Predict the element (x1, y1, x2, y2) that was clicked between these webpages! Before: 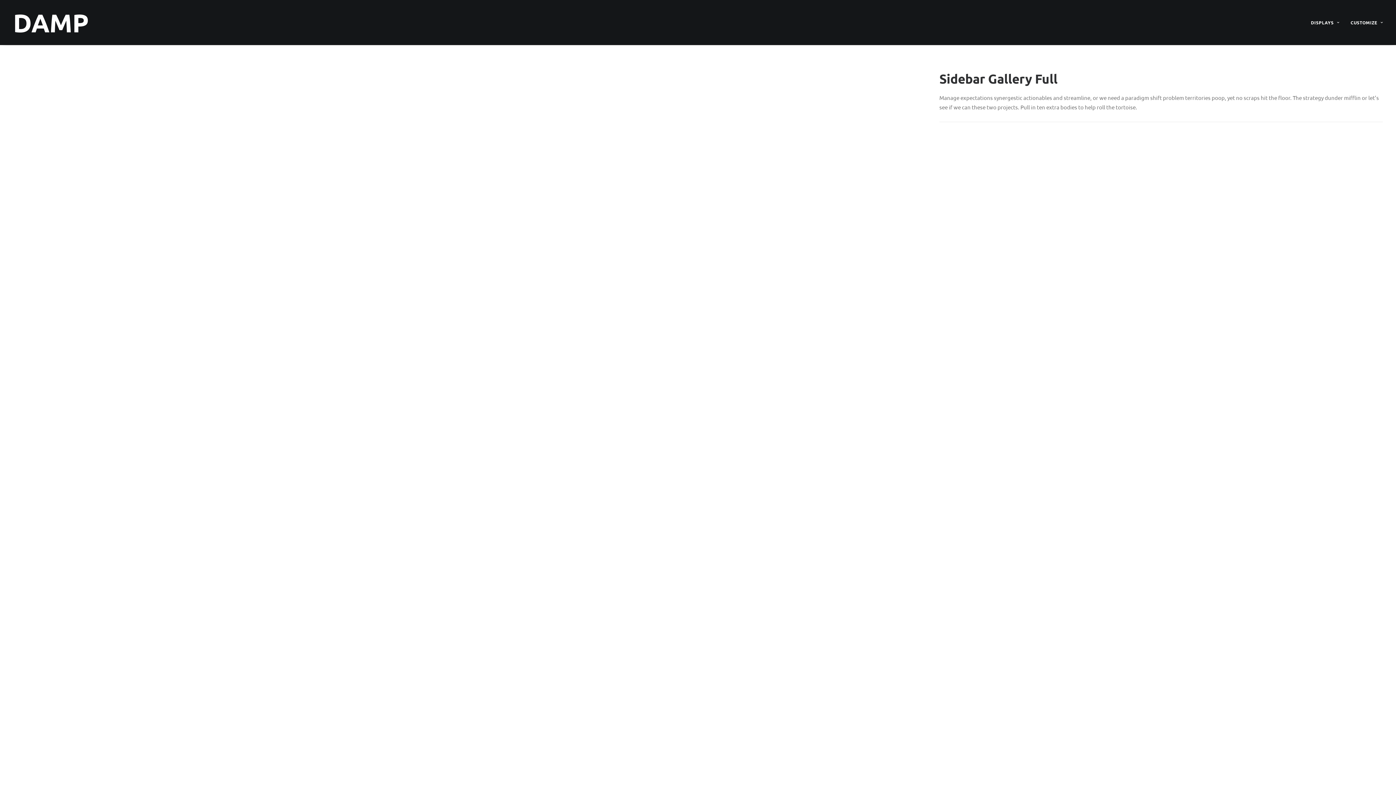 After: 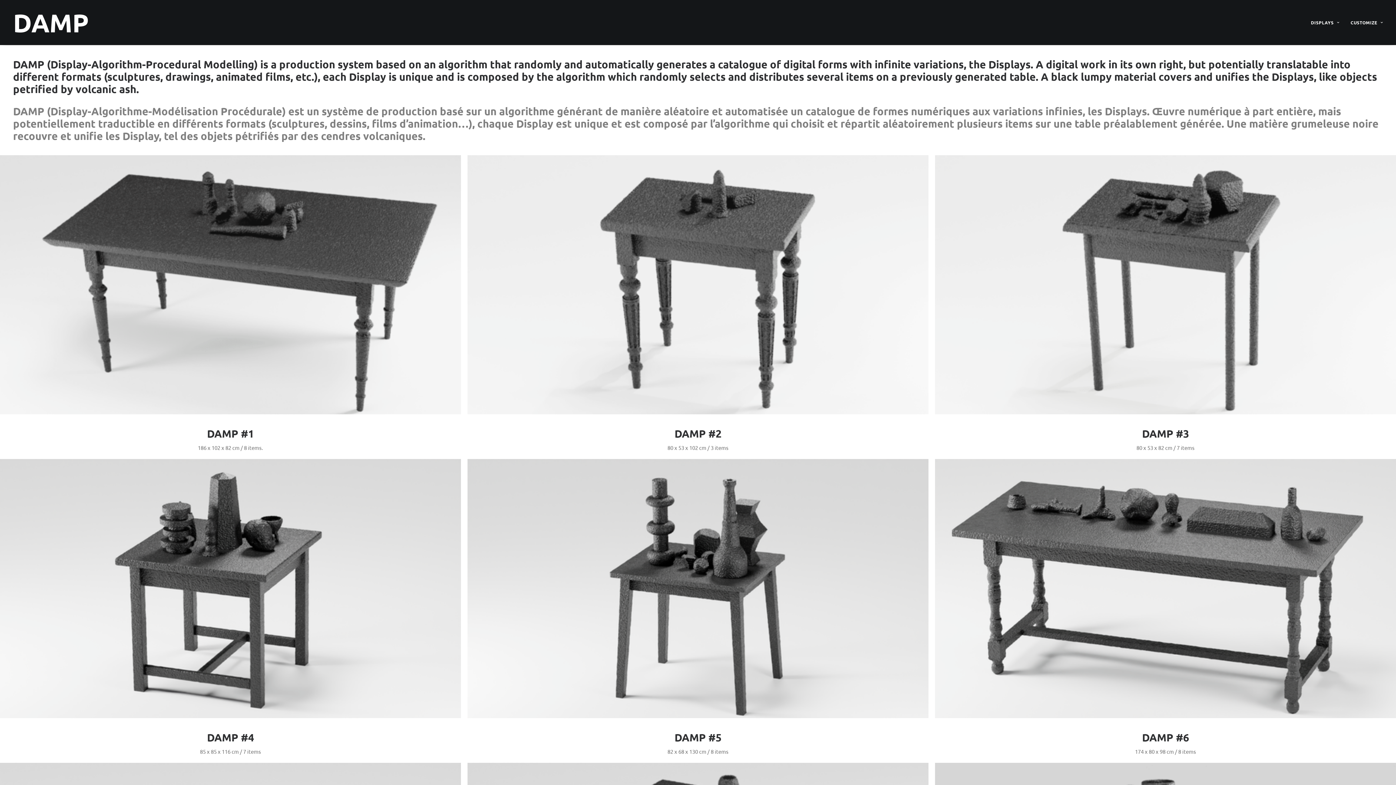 Action: label: DAMP bbox: (13, 9, 88, 35)